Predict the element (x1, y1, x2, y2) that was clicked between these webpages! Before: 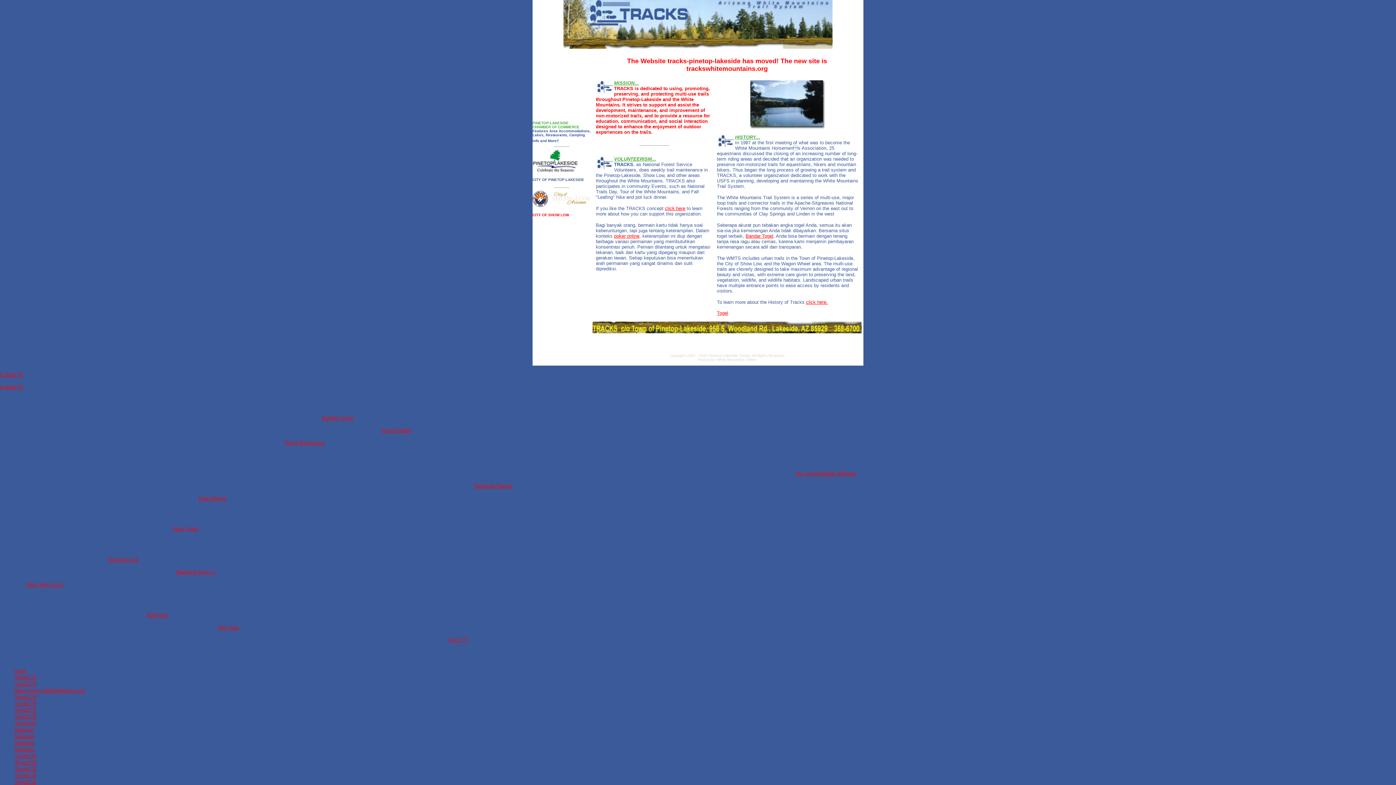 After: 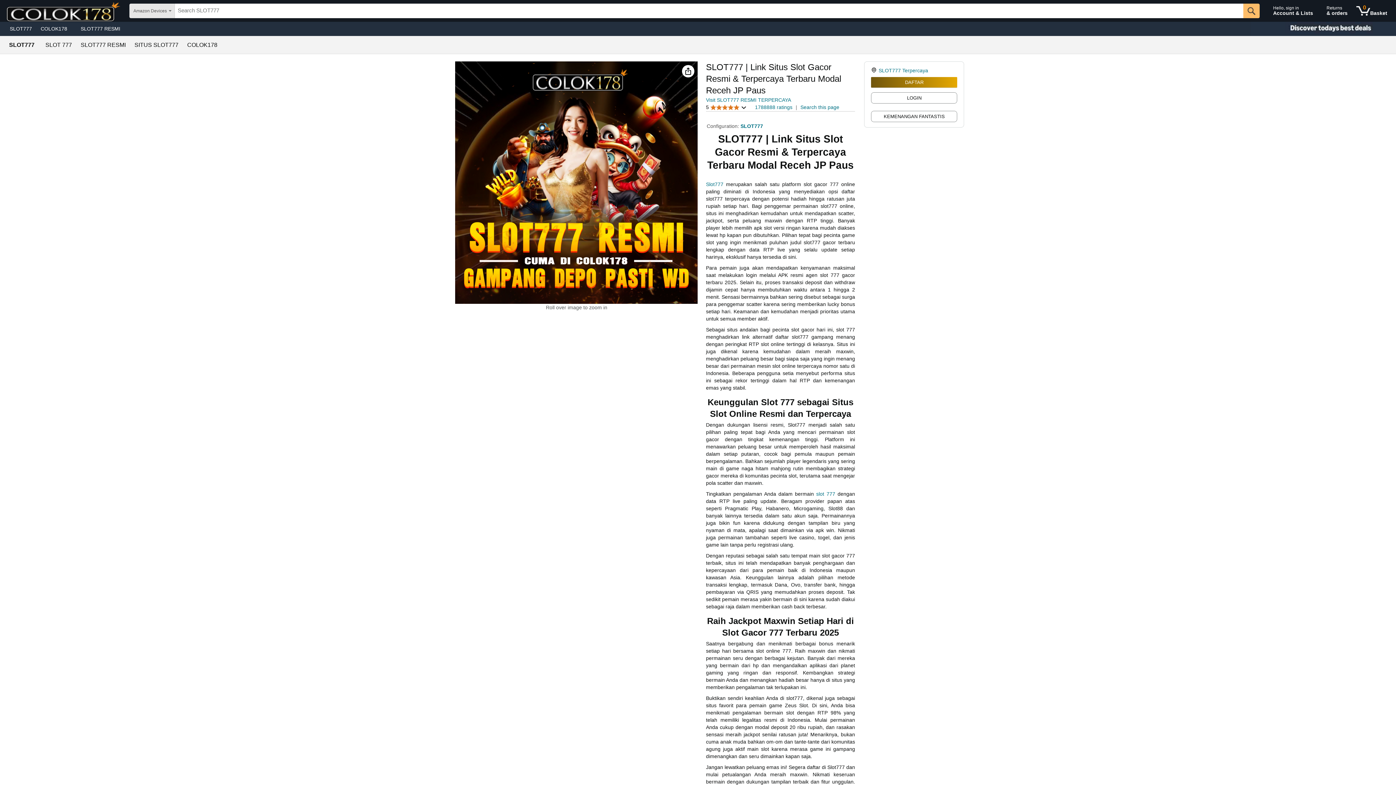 Action: label: Slot 777 bbox: (449, 637, 468, 643)